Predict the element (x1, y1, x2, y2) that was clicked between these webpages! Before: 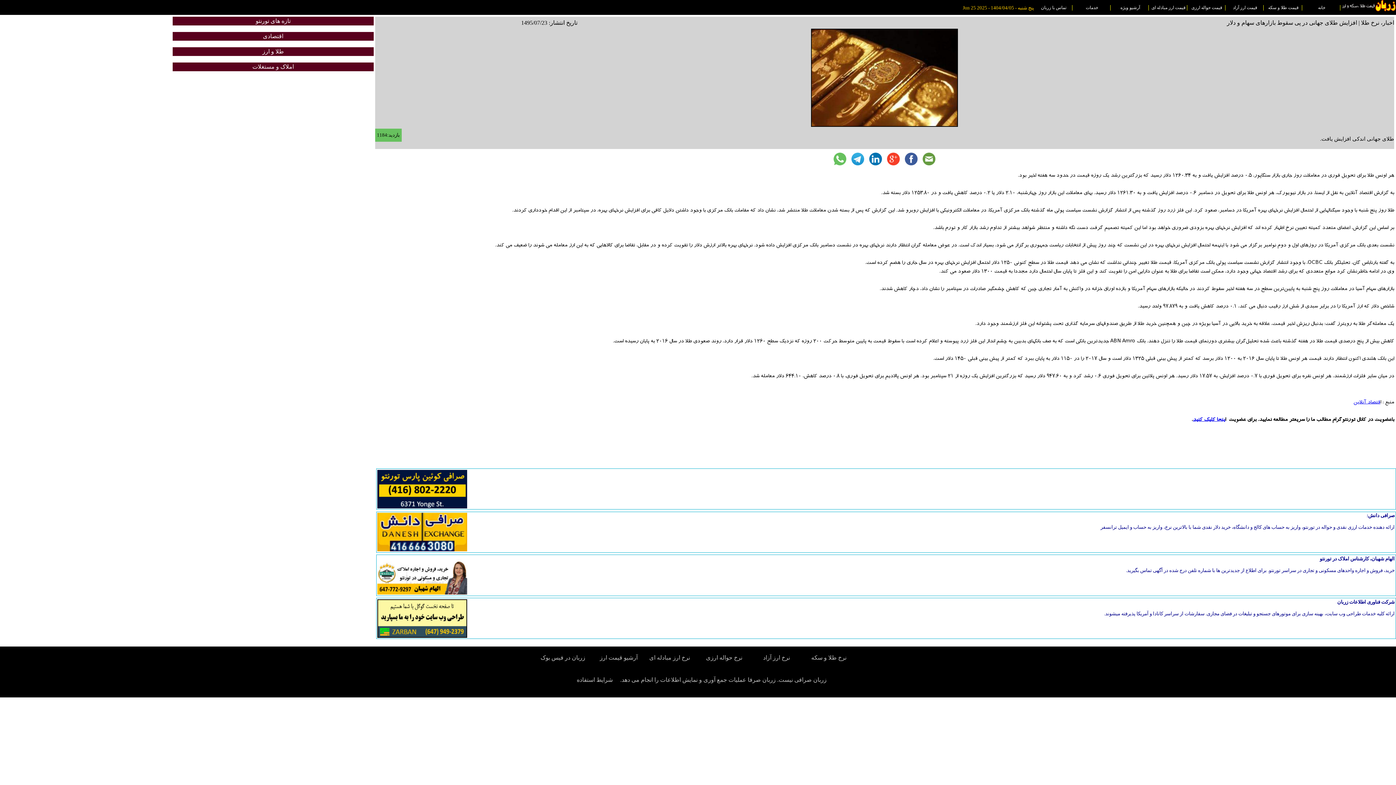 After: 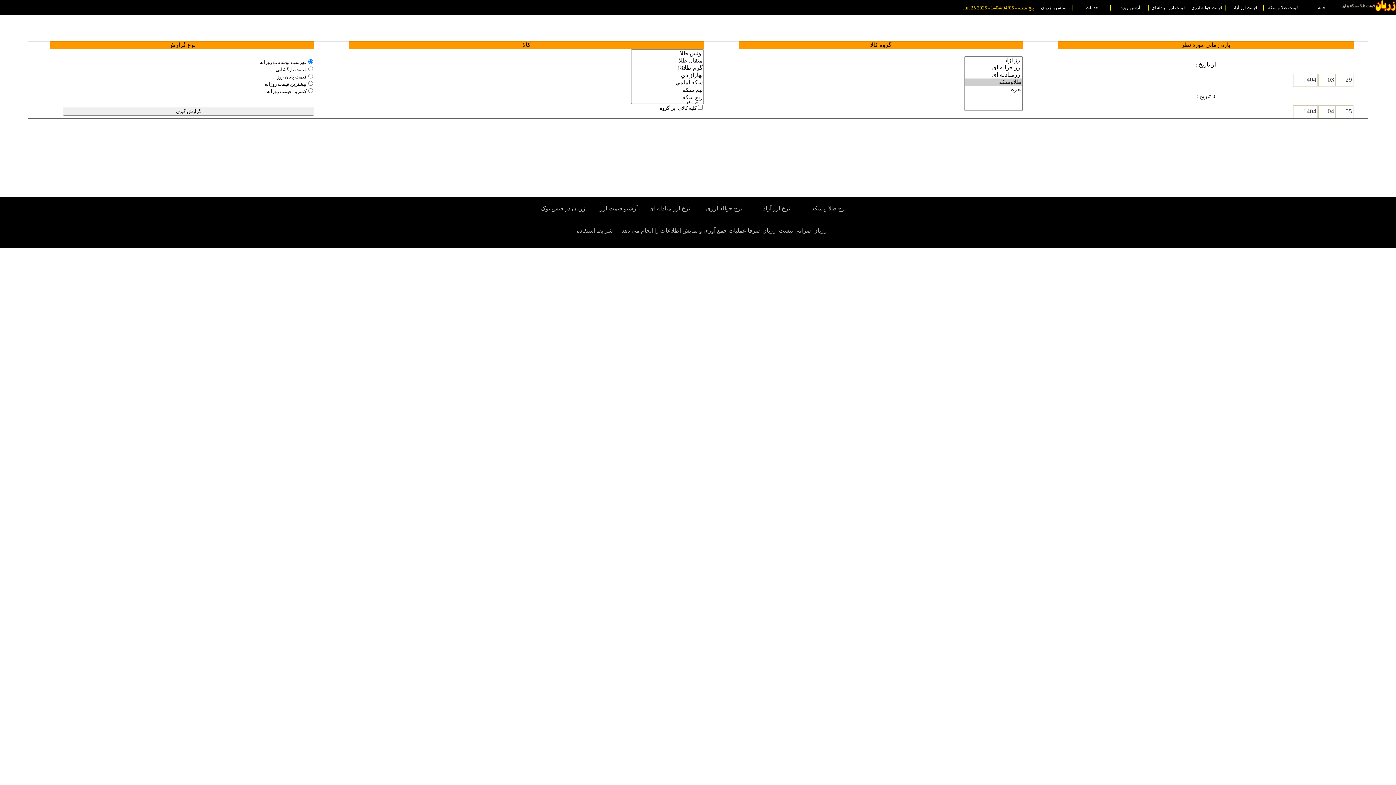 Action: bbox: (1112, 5, 1149, 10) label: آرشیو ویژه